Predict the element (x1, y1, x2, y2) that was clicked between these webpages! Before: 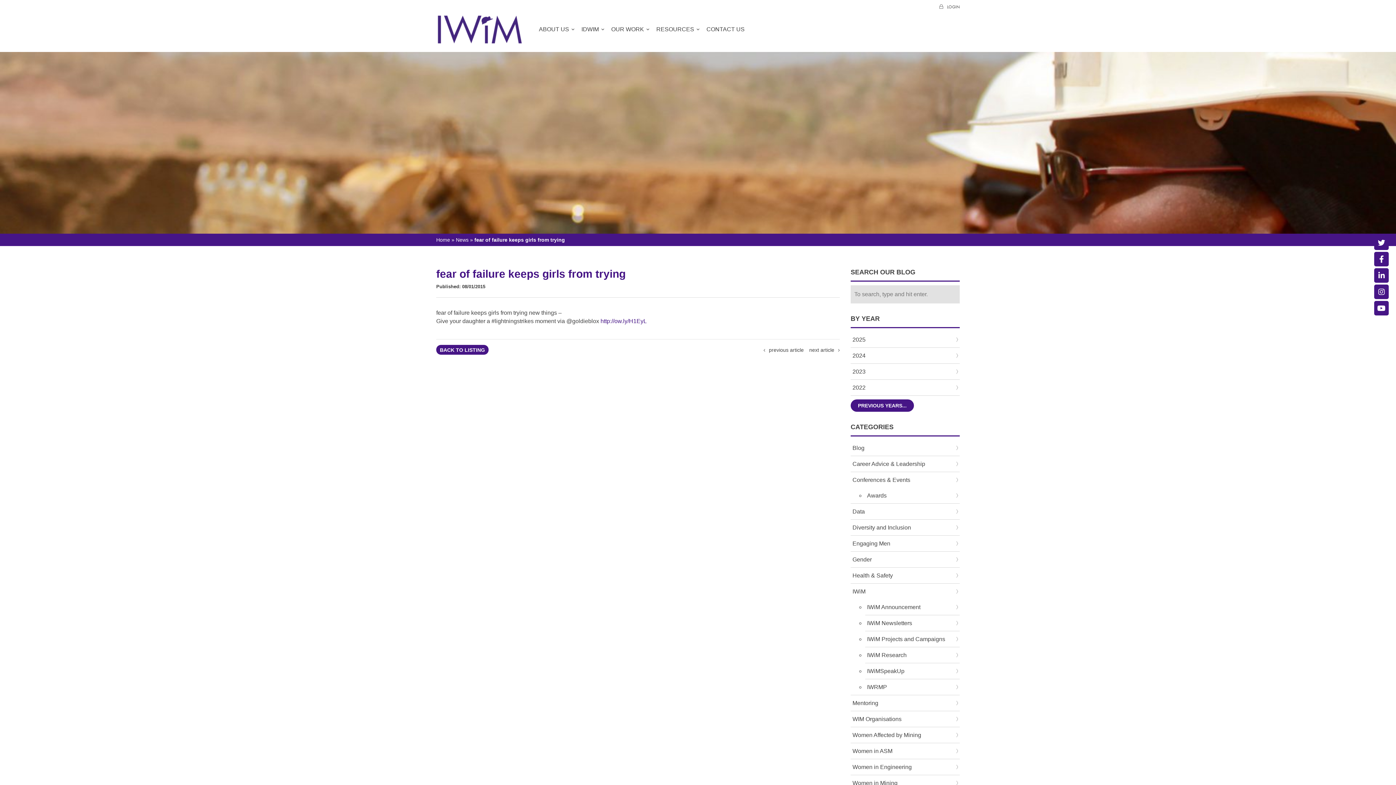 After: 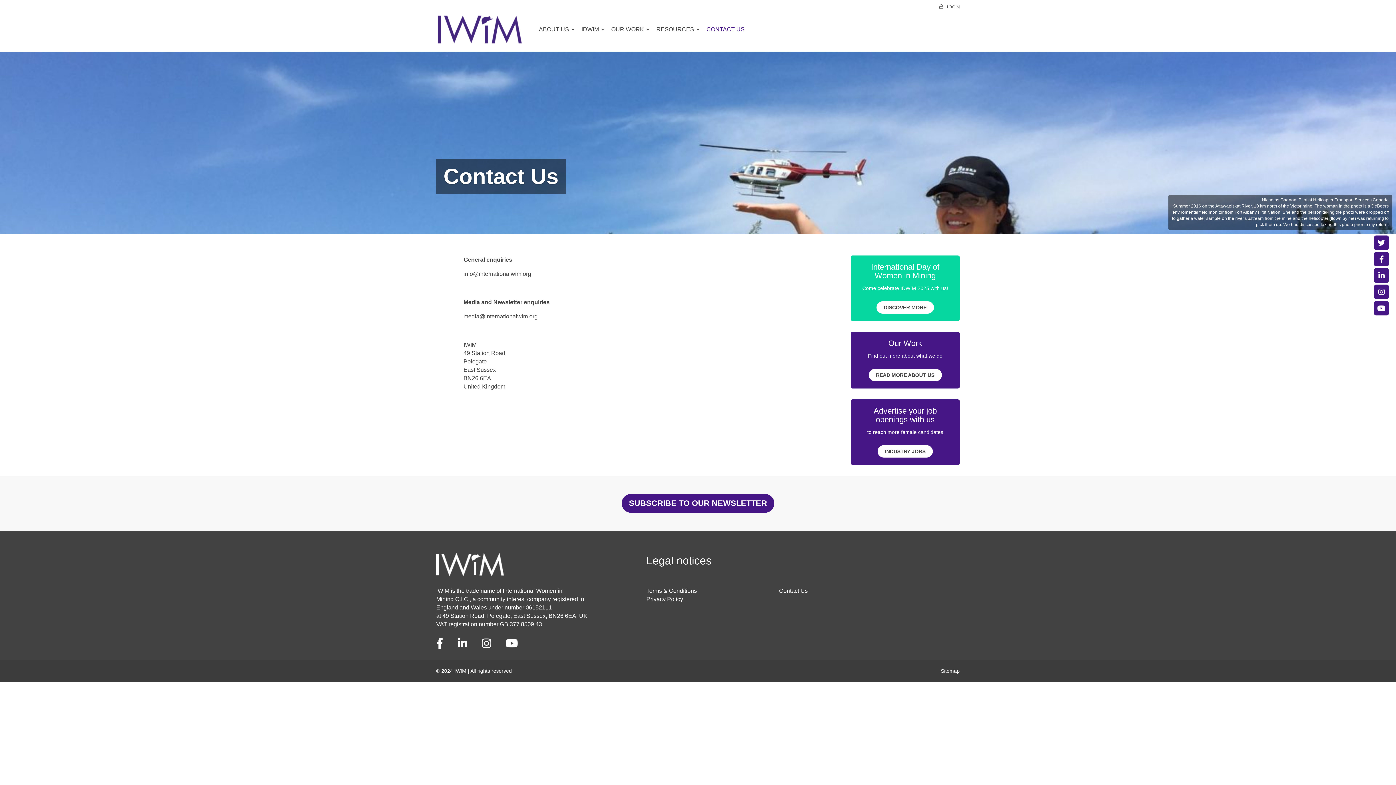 Action: bbox: (702, 23, 749, 35) label: CONTACT US